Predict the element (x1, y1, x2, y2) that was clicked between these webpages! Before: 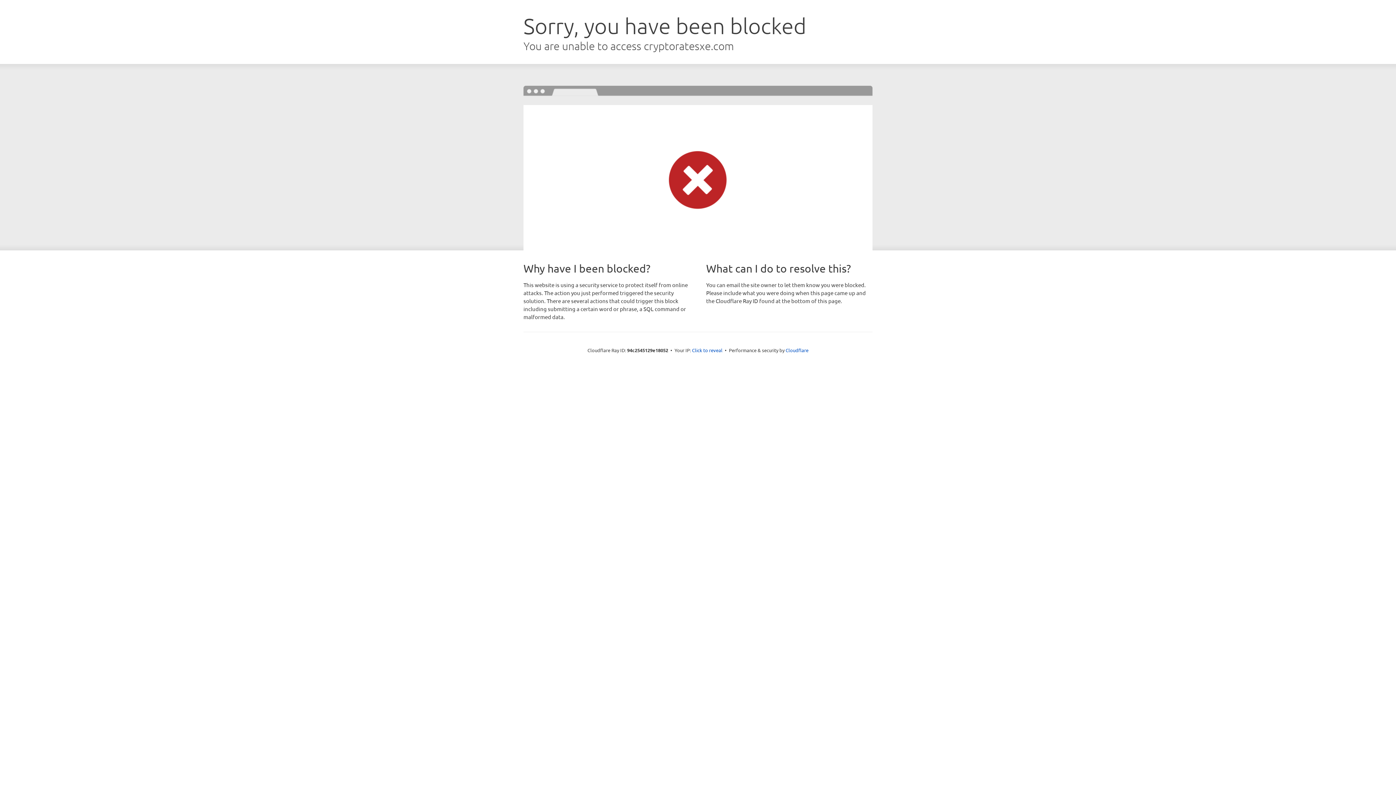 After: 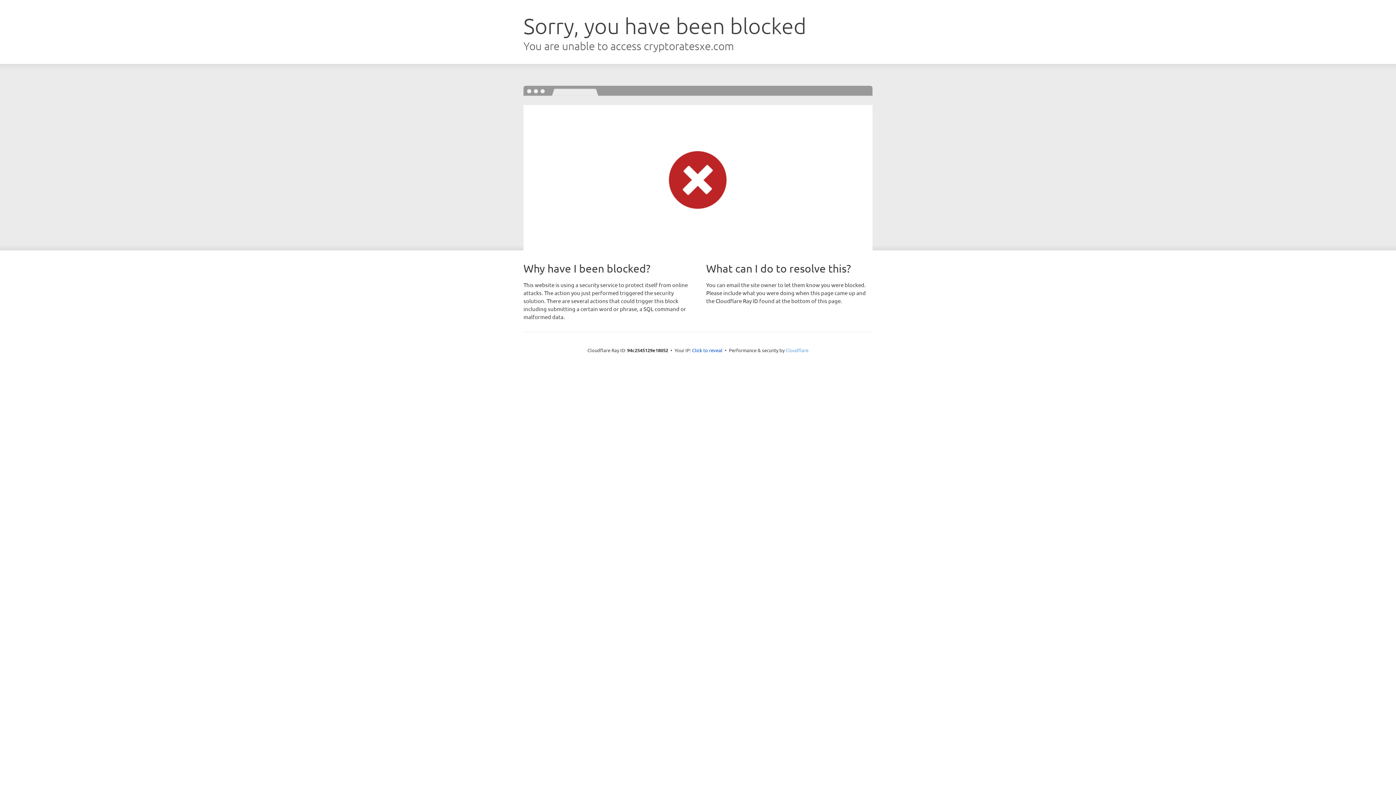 Action: label: Cloudflare bbox: (785, 347, 808, 353)